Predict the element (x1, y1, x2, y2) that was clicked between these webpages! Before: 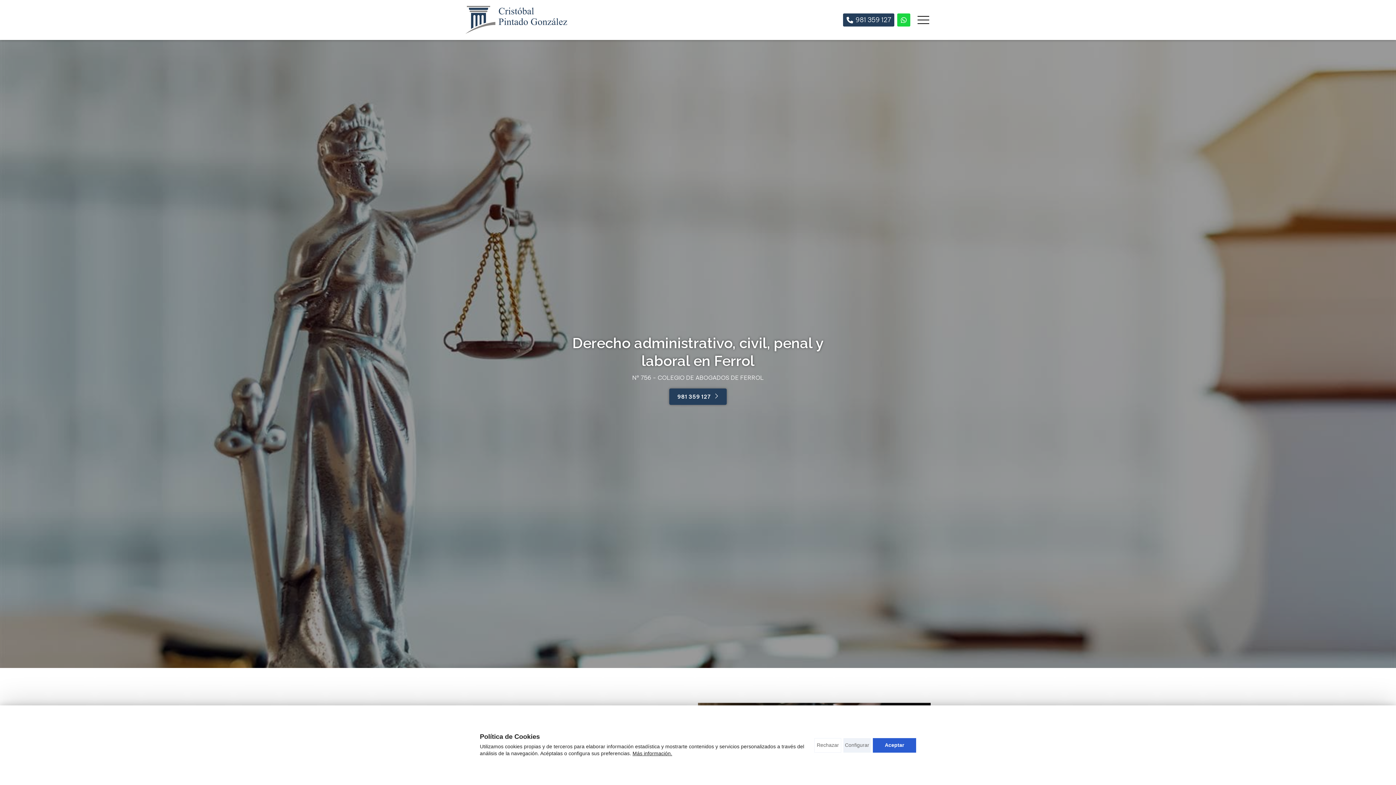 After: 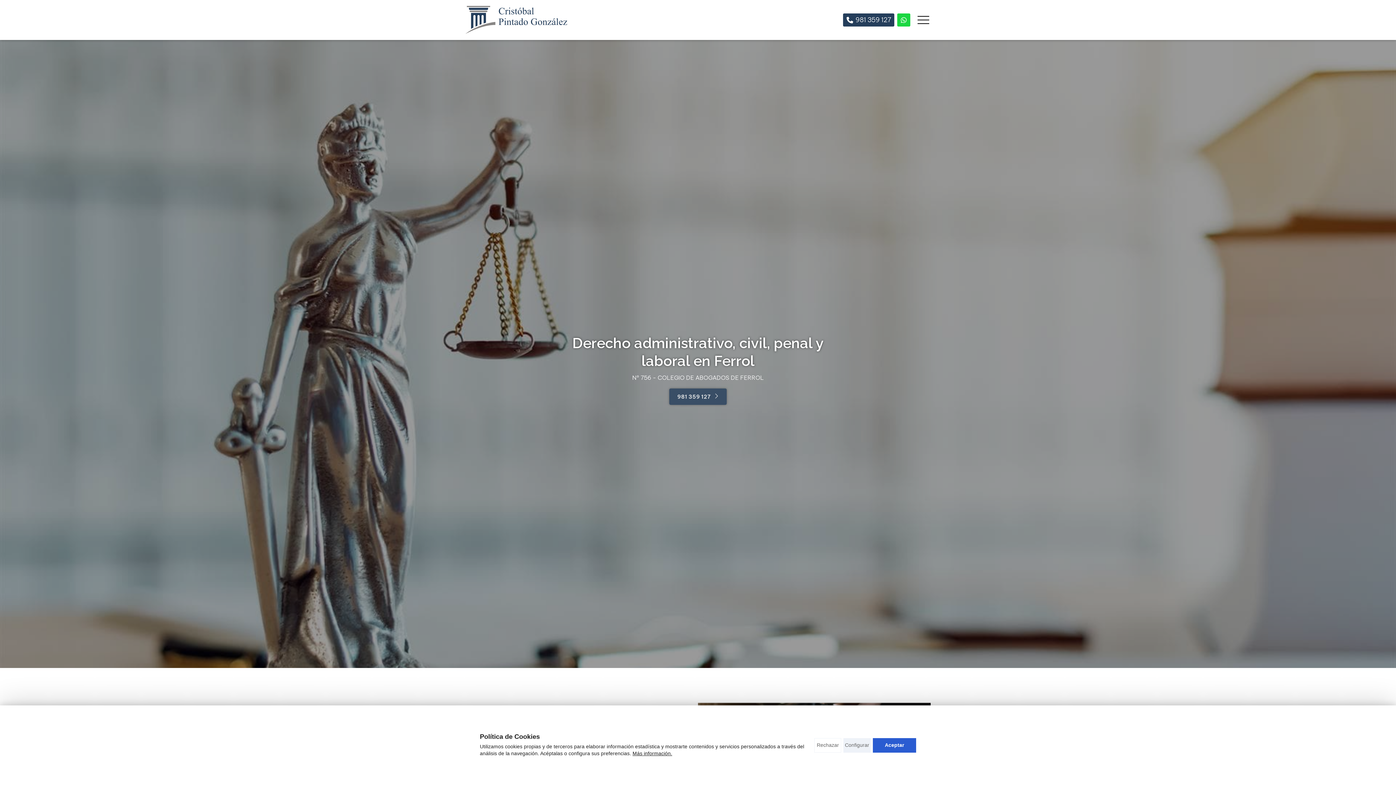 Action: bbox: (669, 388, 727, 405) label: 981 359 127